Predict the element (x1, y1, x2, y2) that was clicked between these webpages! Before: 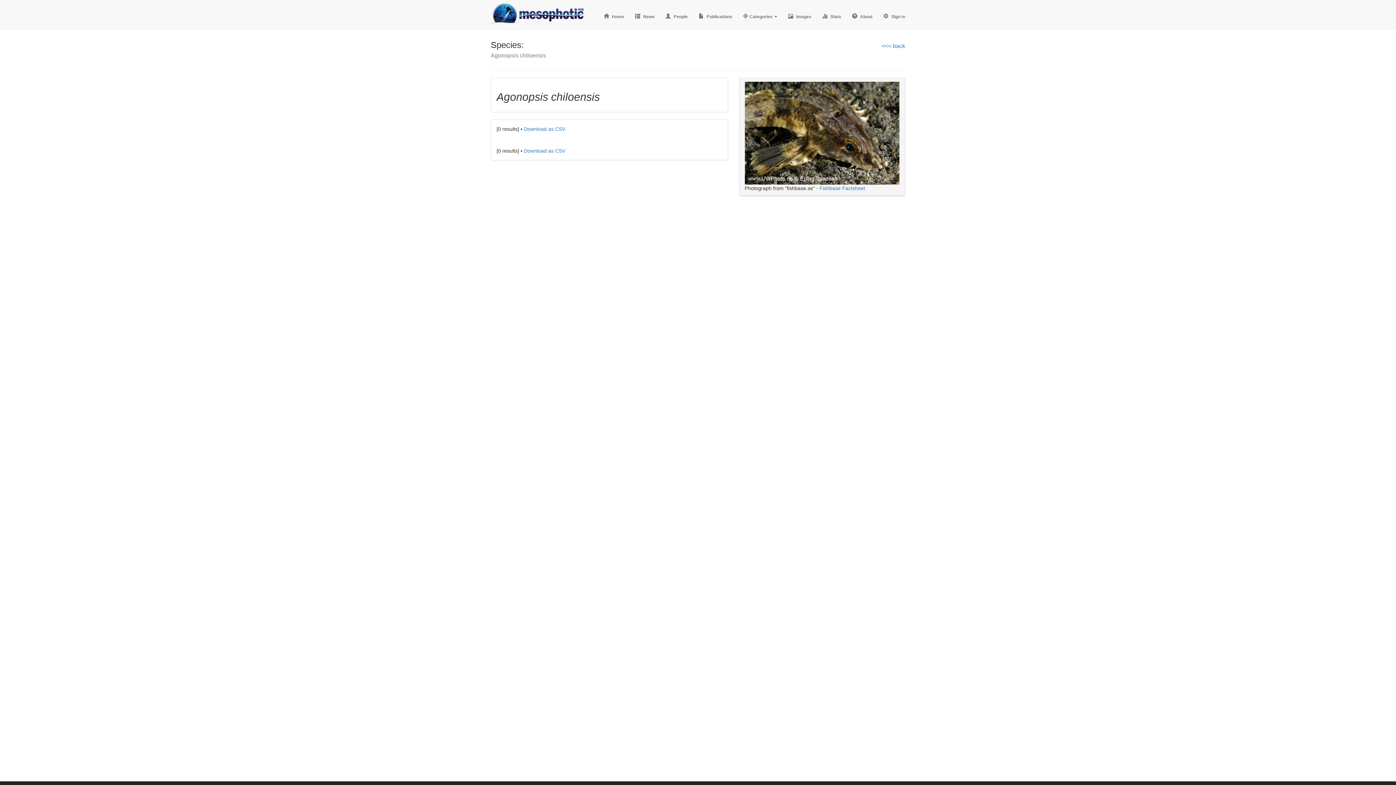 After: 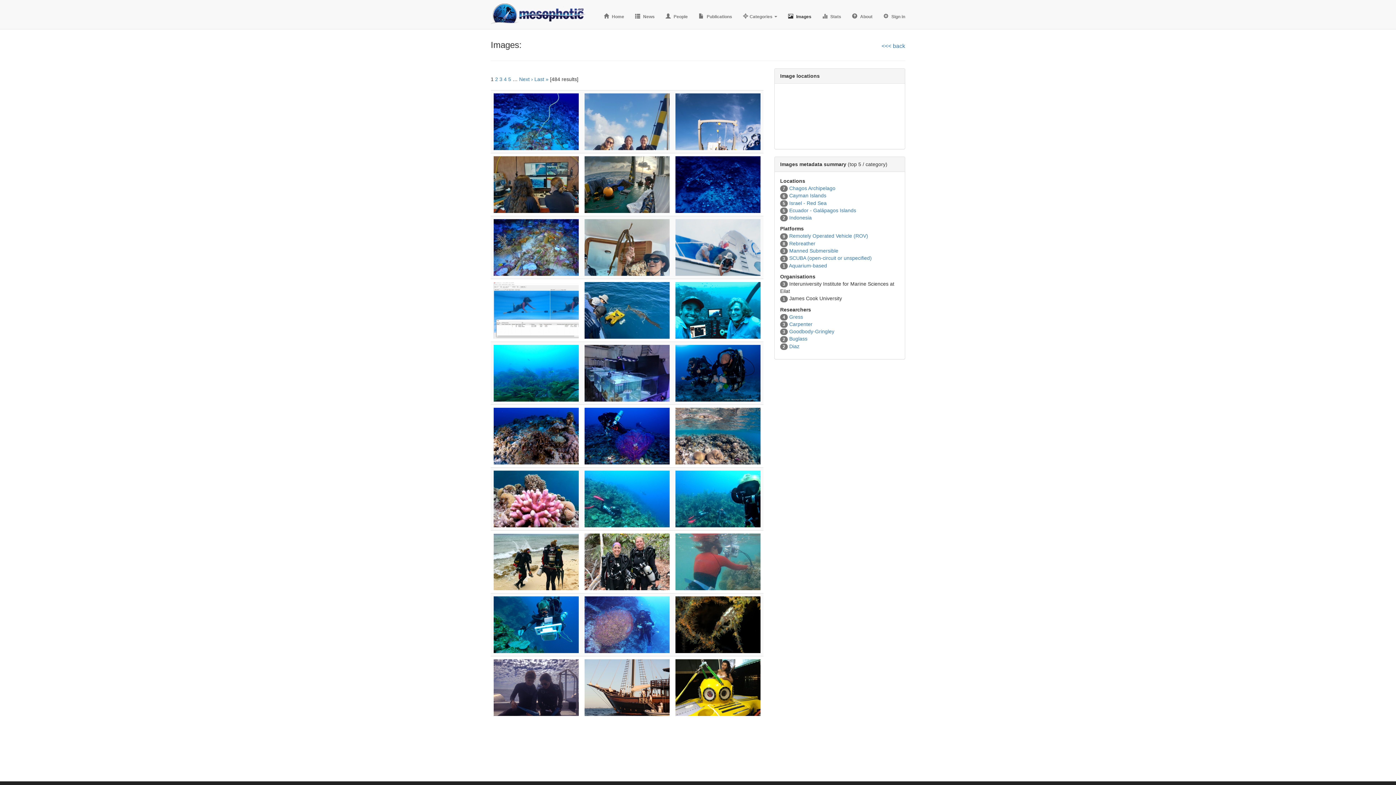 Action: label:   Images bbox: (782, 7, 817, 25)